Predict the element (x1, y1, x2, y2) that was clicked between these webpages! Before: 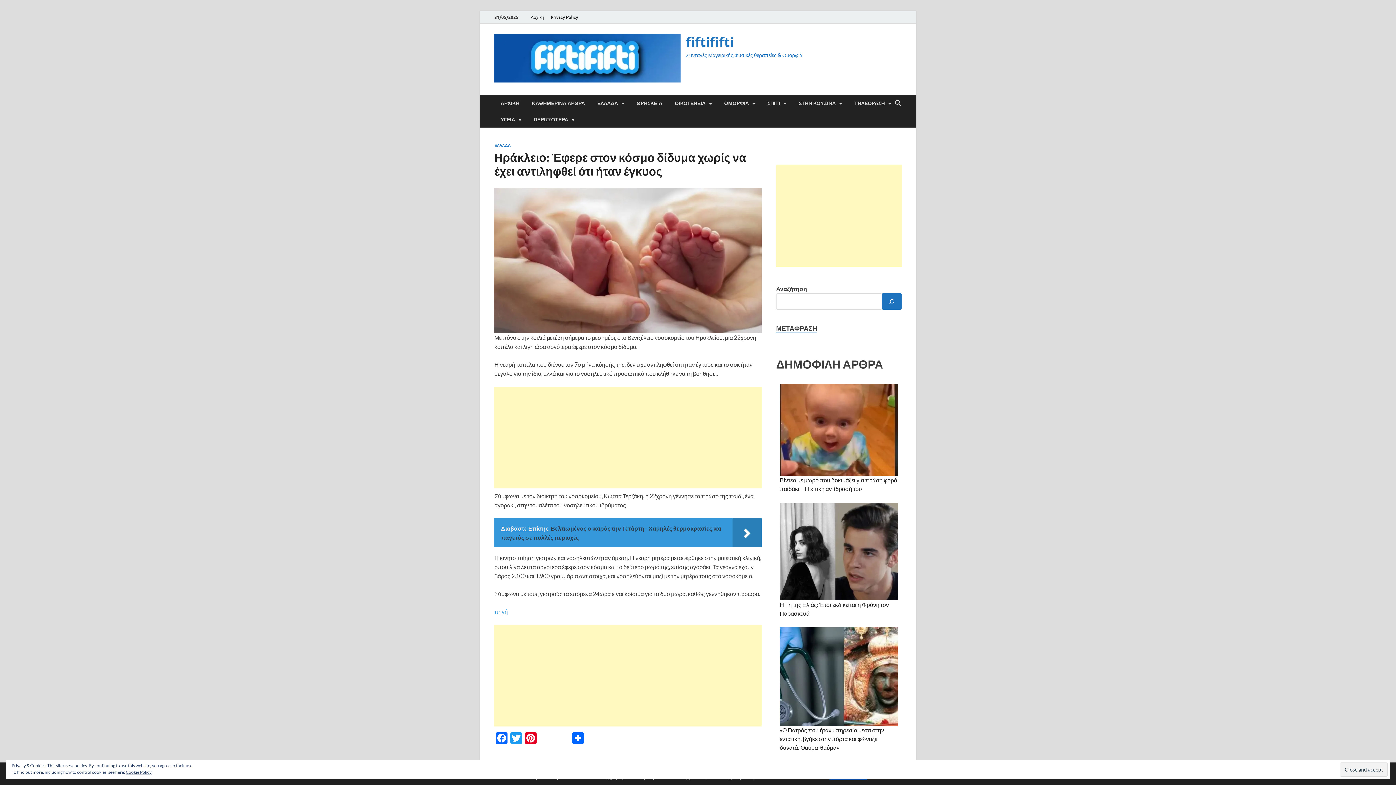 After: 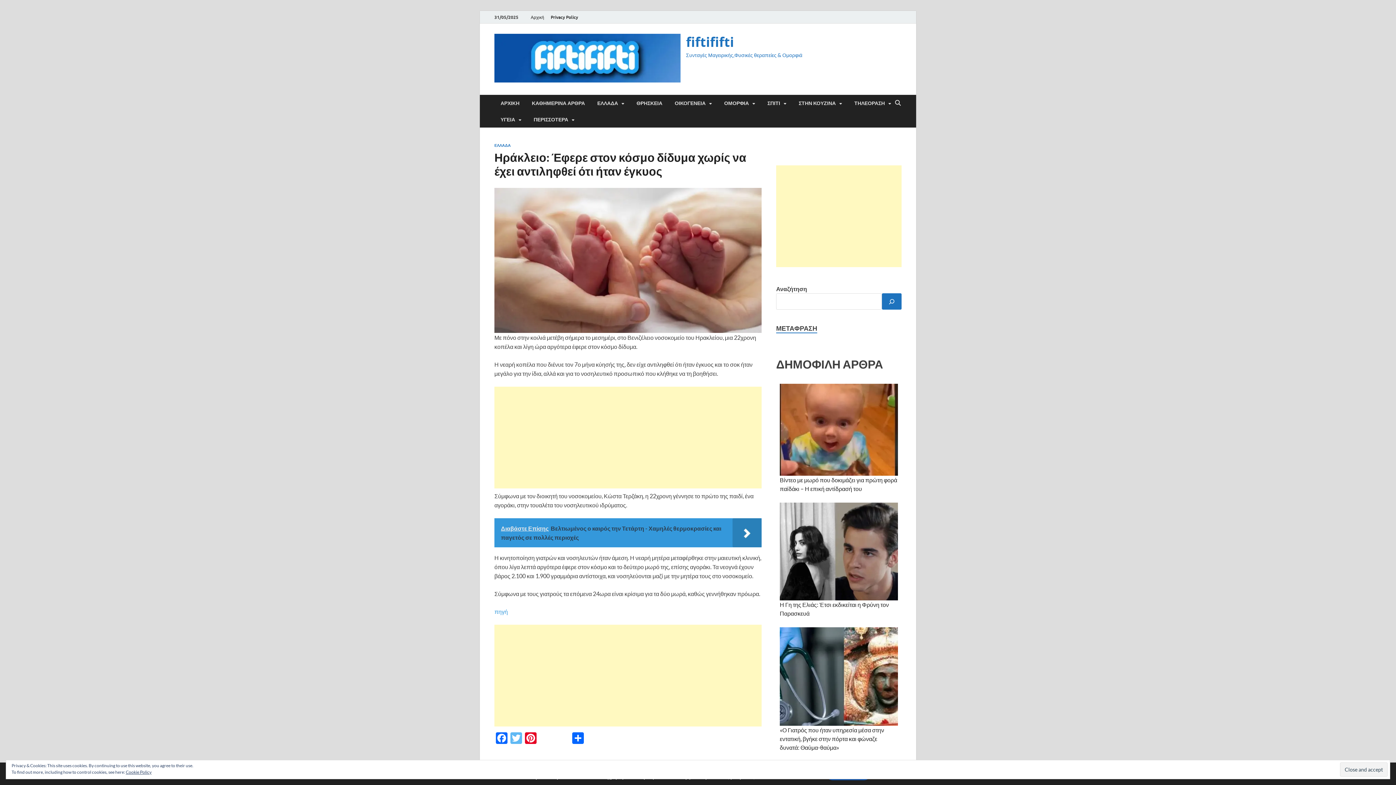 Action: bbox: (509, 732, 523, 745) label: Twitter